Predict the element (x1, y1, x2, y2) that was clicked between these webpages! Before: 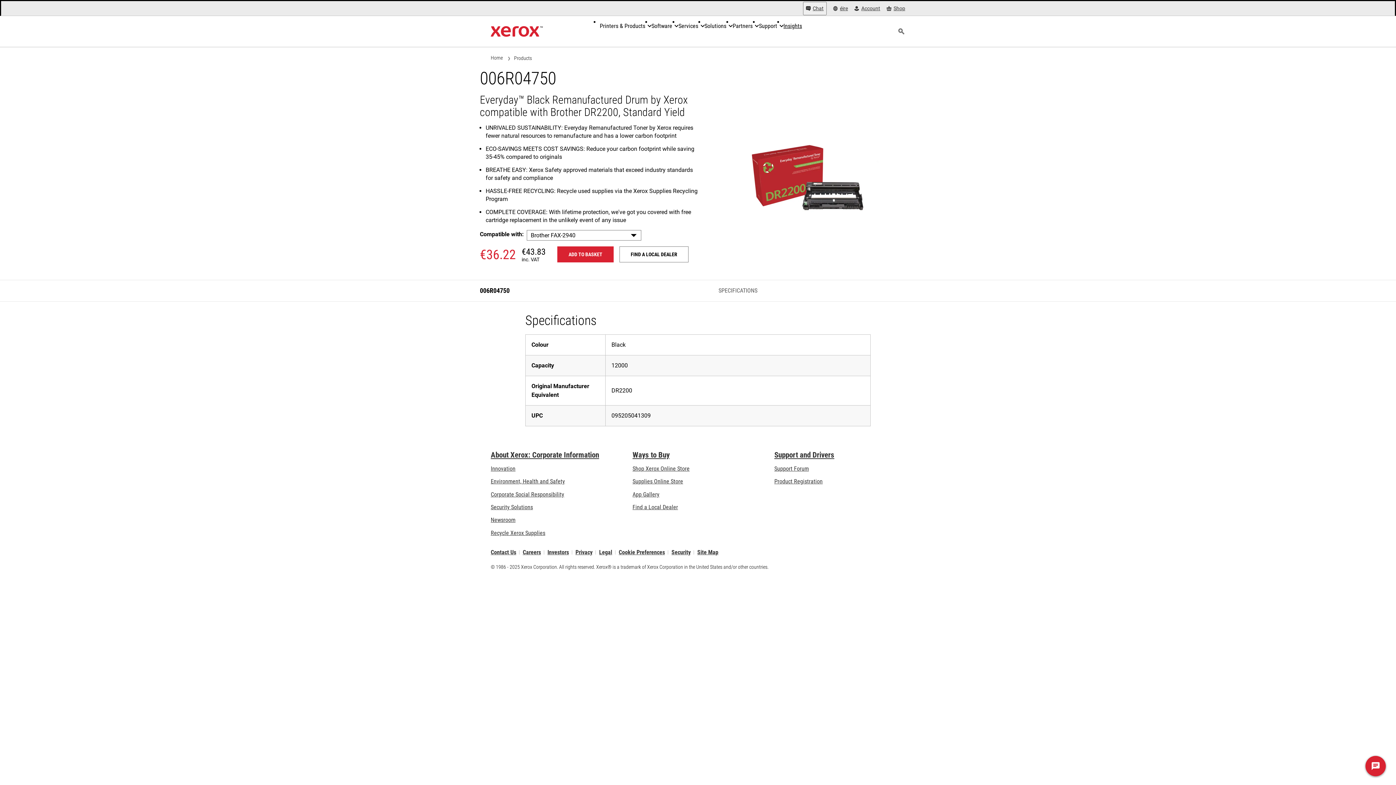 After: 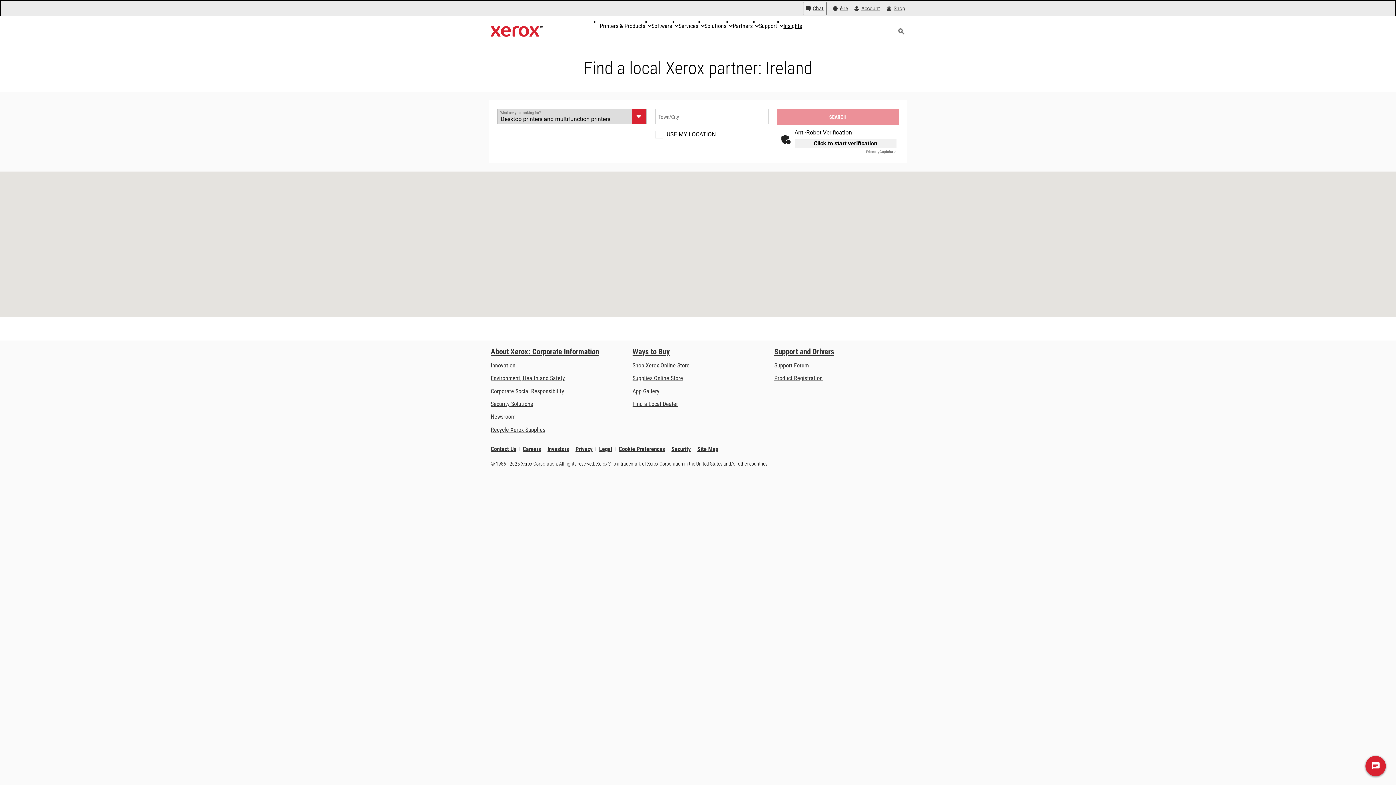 Action: bbox: (619, 246, 688, 262) label: Find a local dealer: 006R04750